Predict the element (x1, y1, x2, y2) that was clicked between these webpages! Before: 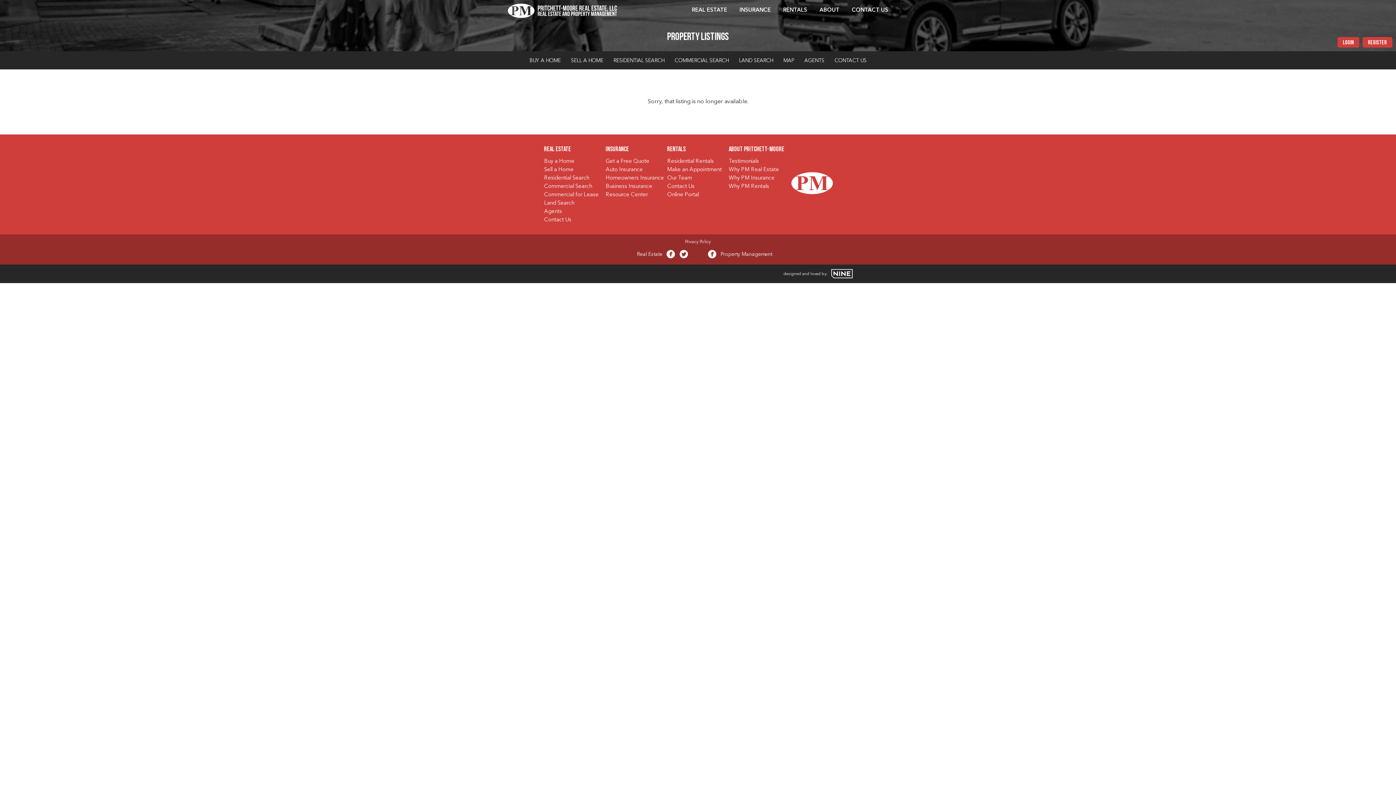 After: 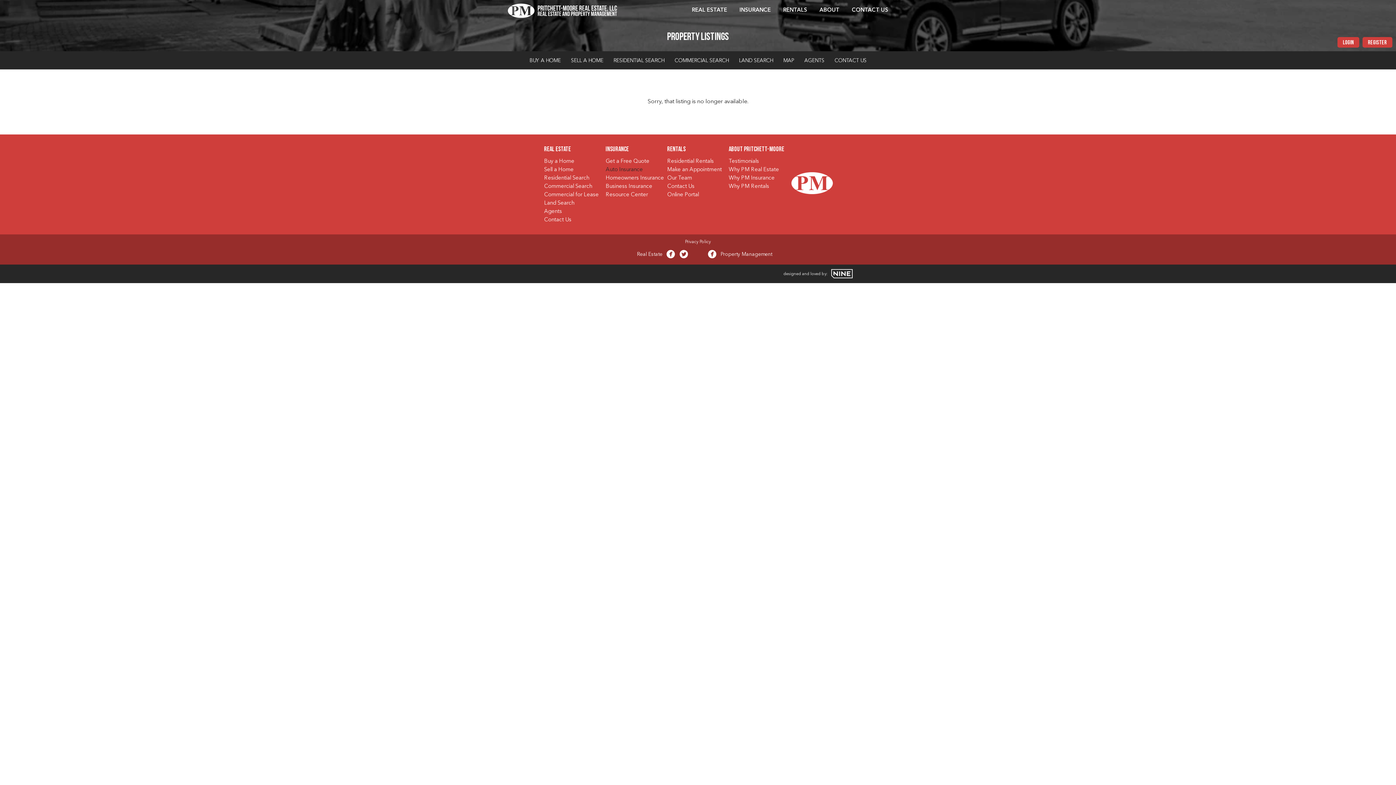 Action: bbox: (605, 167, 642, 172) label: Auto Insurance